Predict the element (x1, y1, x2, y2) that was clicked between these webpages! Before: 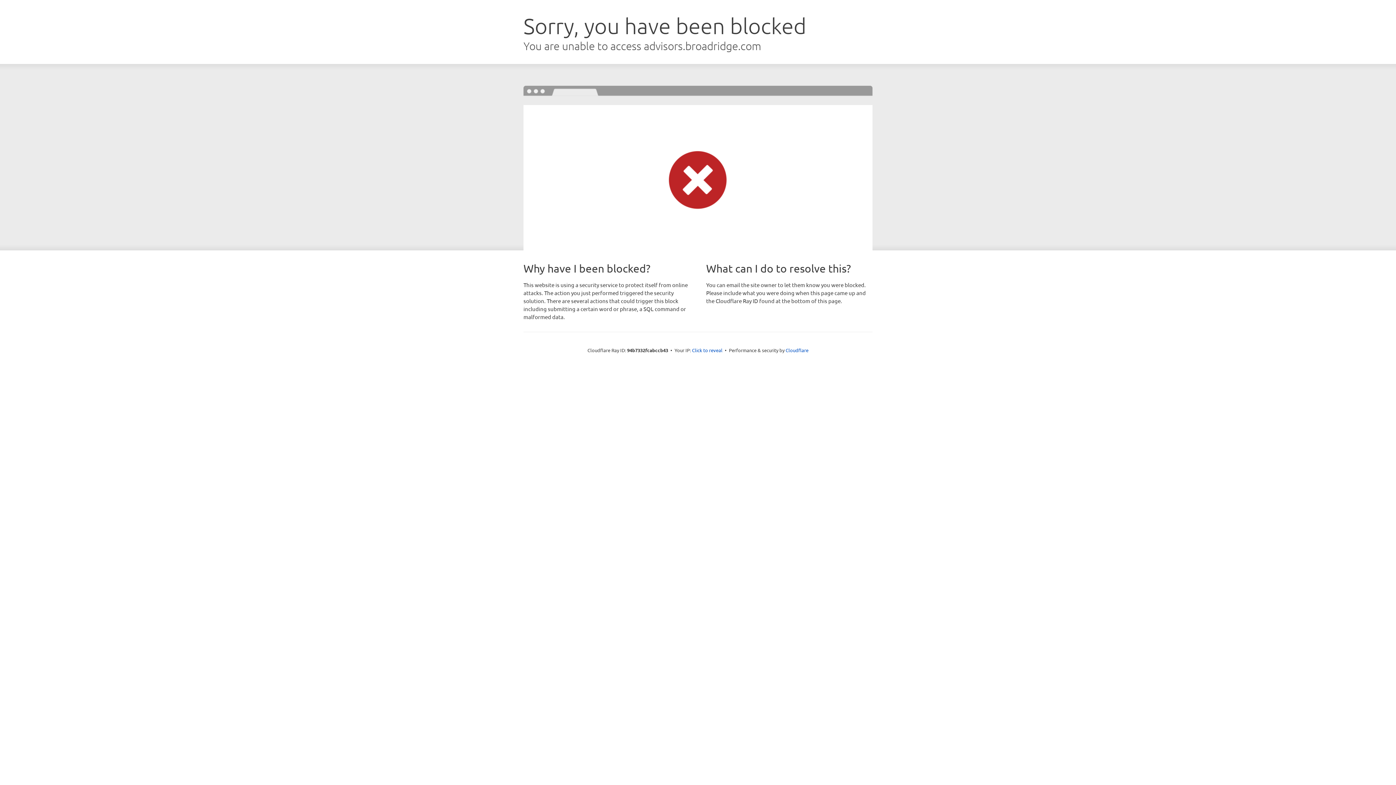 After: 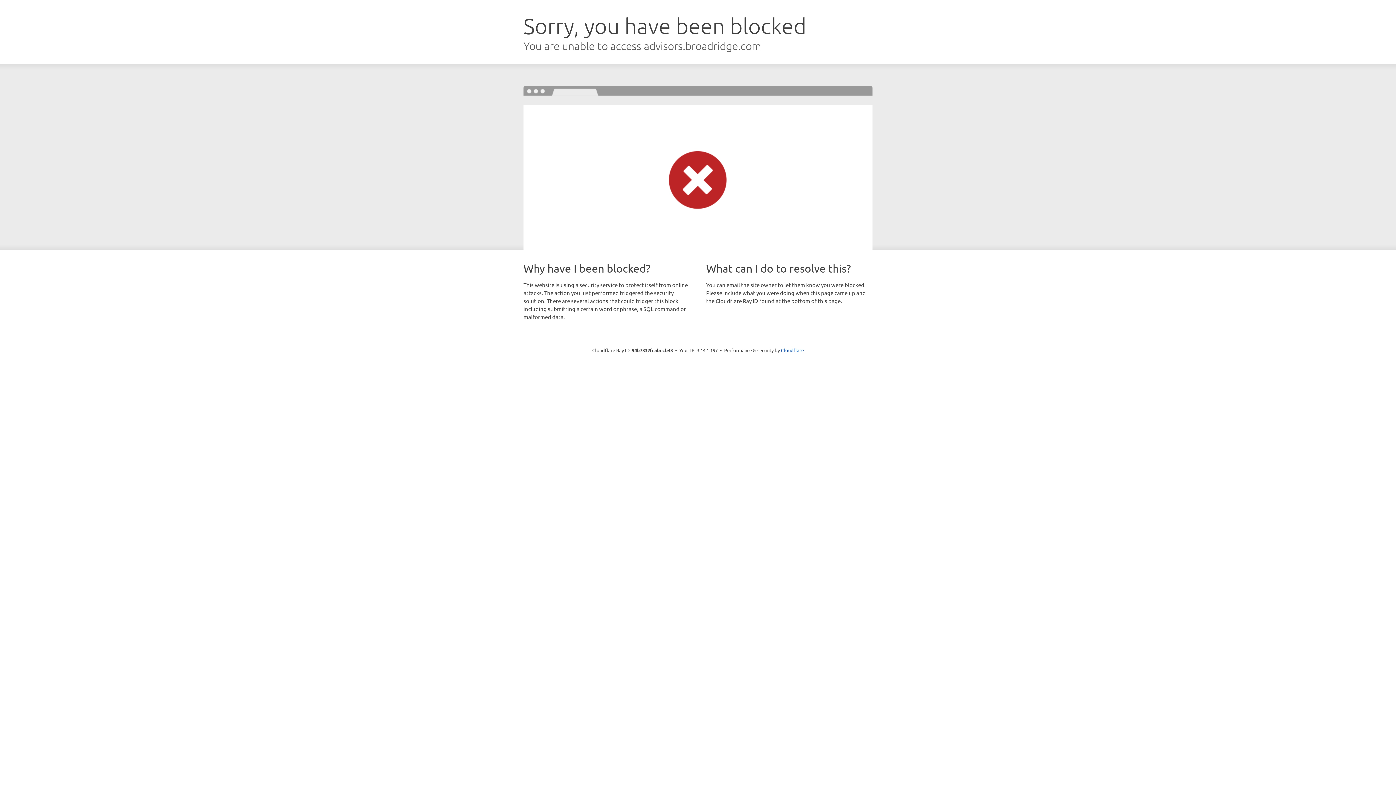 Action: bbox: (692, 346, 722, 353) label: Click to reveal